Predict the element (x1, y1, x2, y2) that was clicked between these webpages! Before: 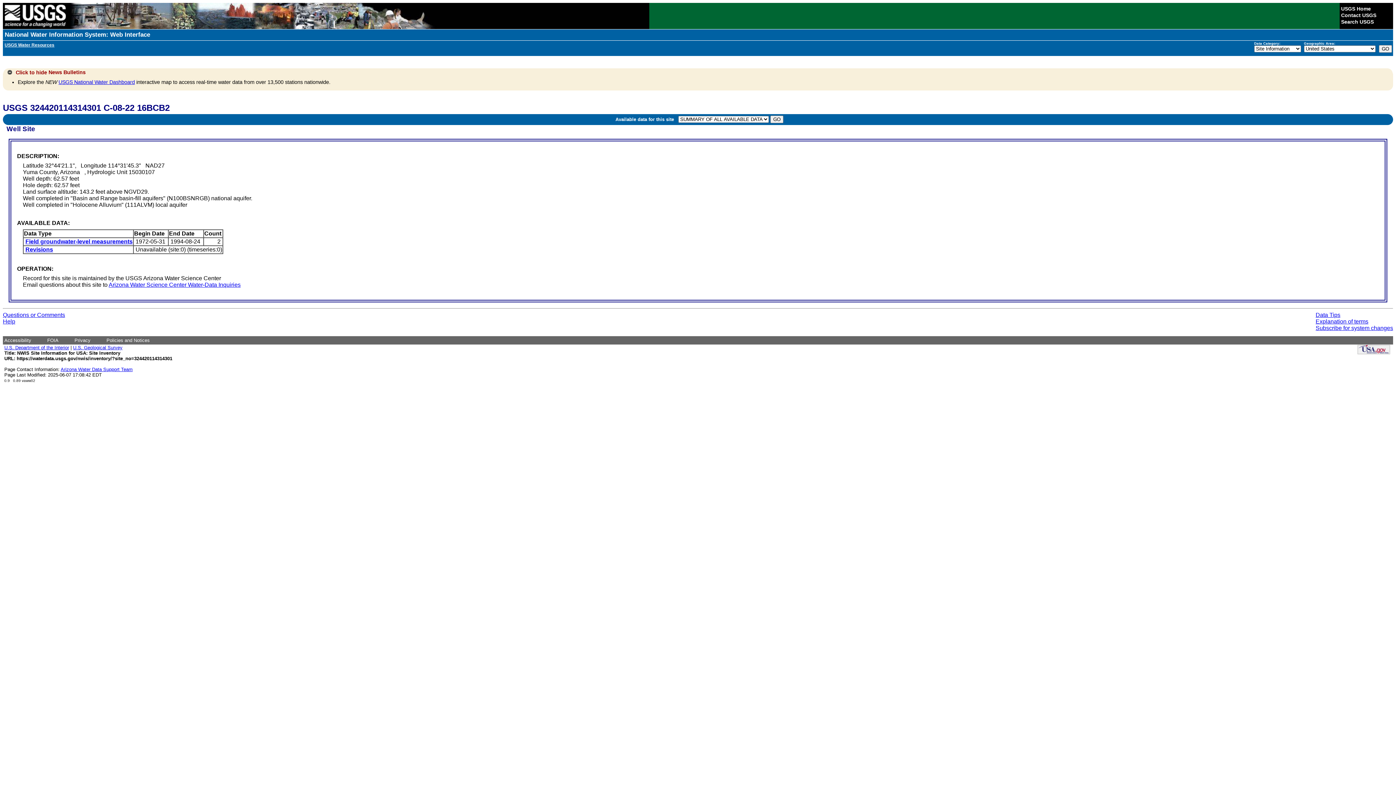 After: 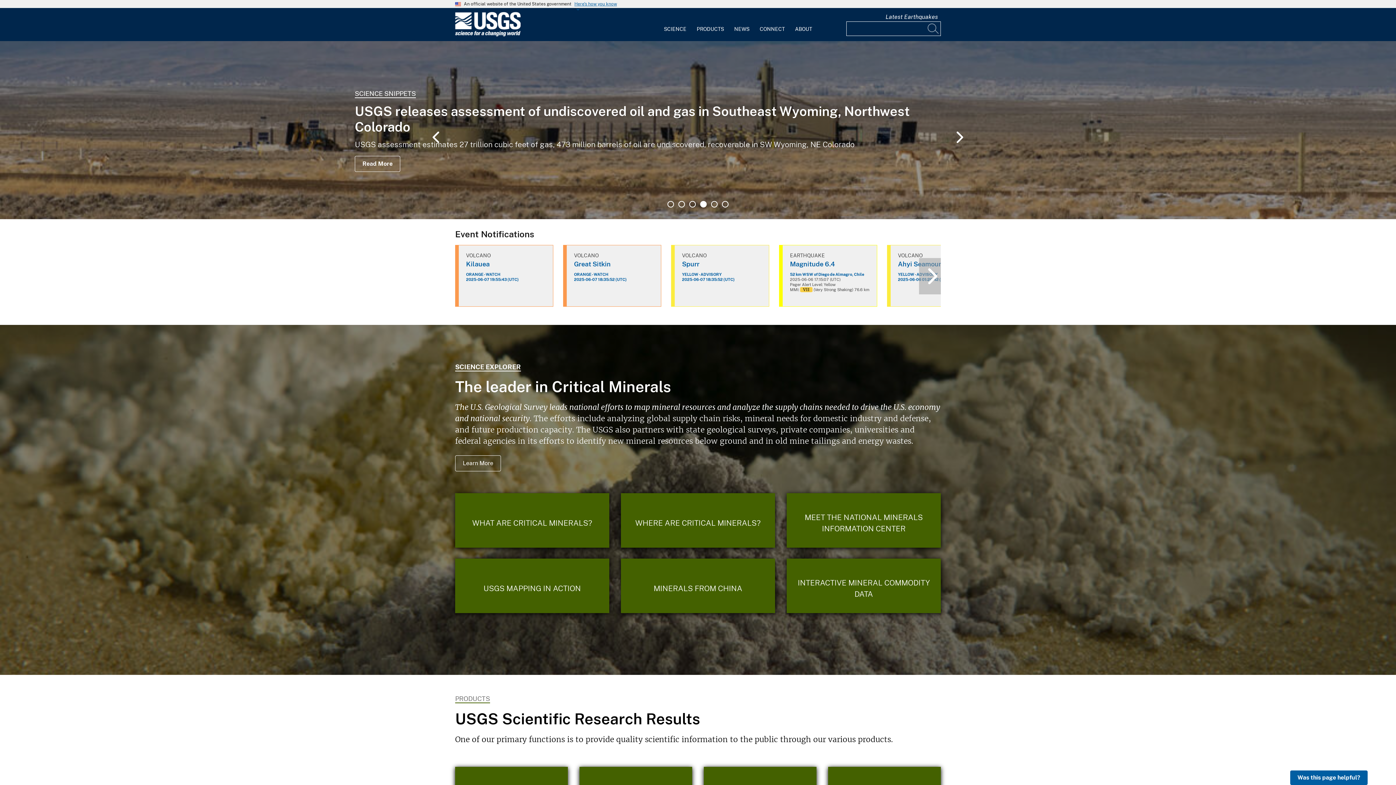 Action: label: U.S. Geological Survey bbox: (73, 345, 122, 350)